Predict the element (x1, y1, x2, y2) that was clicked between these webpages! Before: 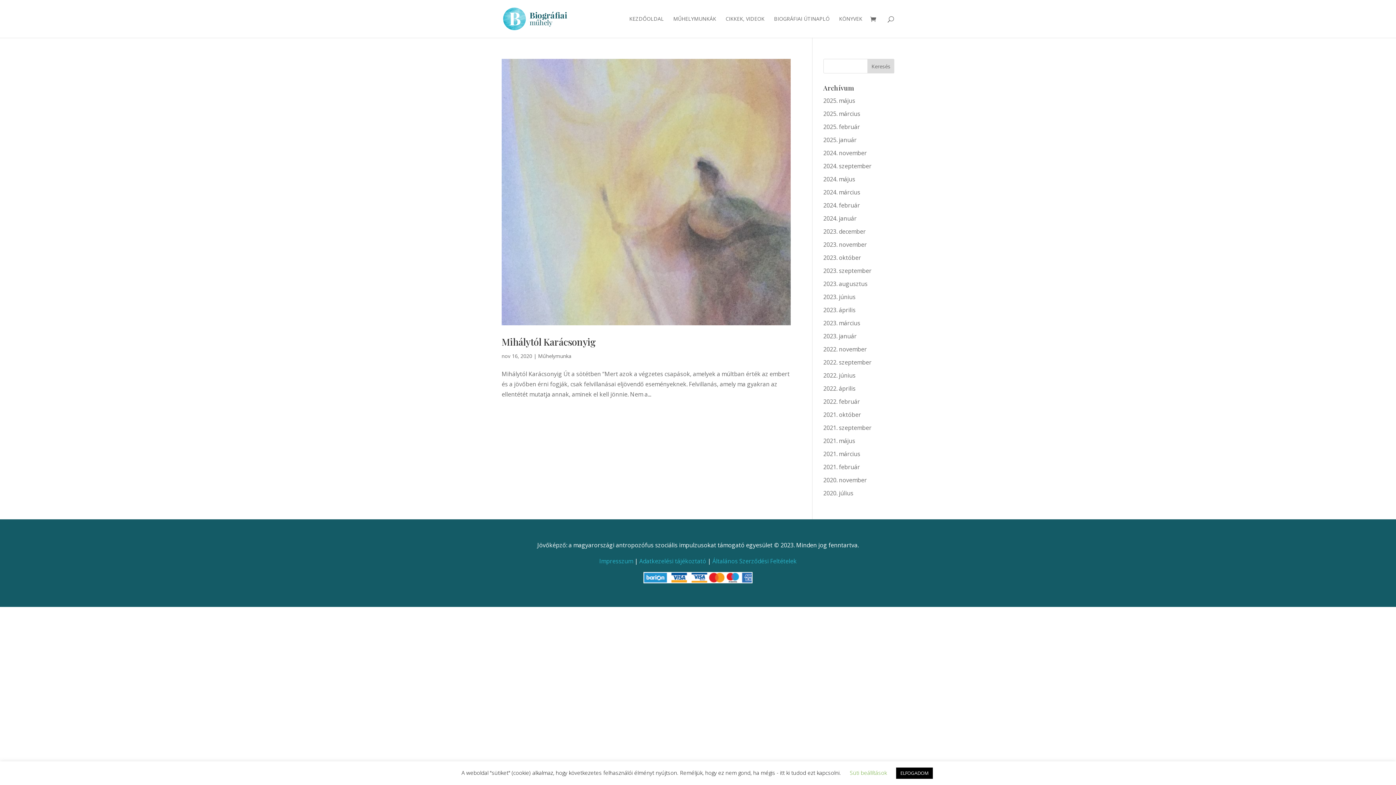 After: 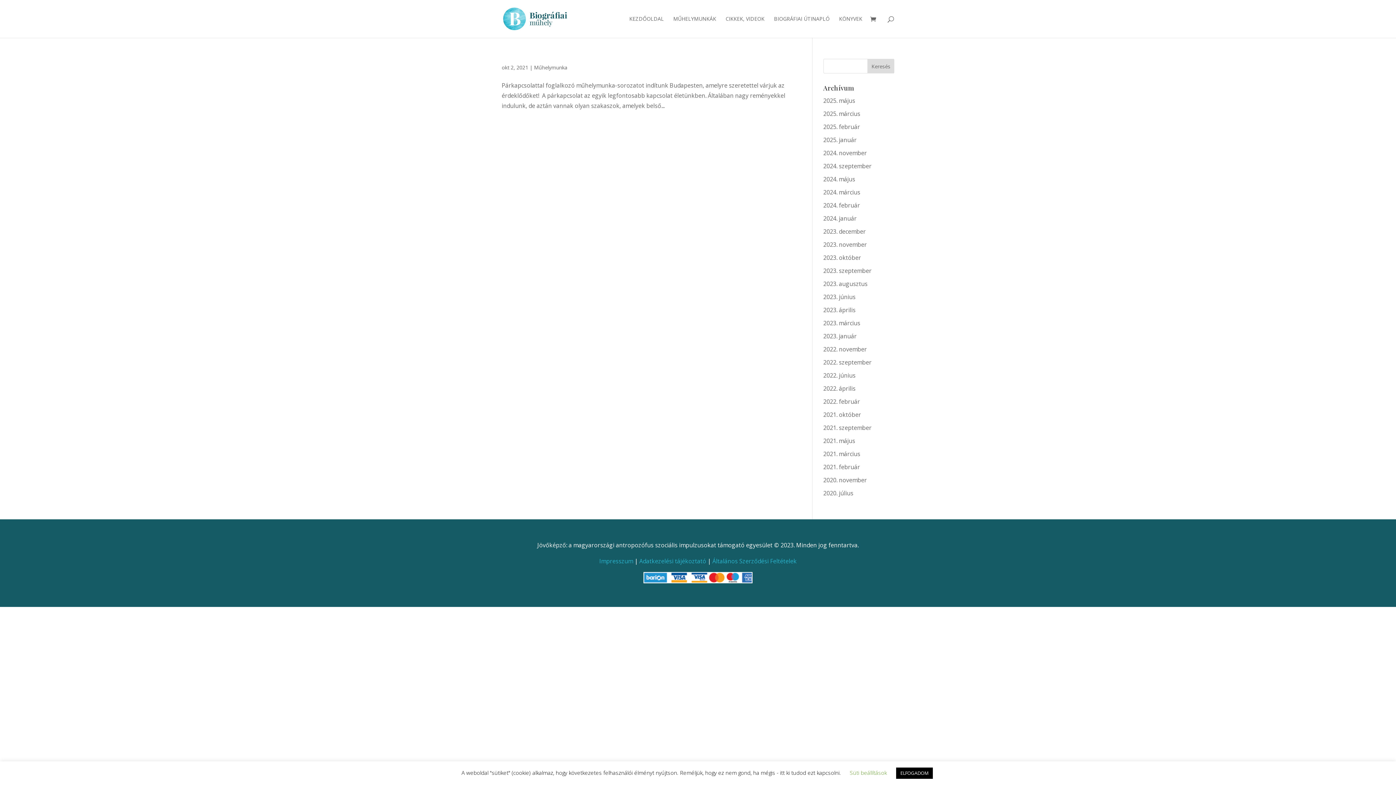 Action: label: 2021. október bbox: (823, 410, 861, 418)